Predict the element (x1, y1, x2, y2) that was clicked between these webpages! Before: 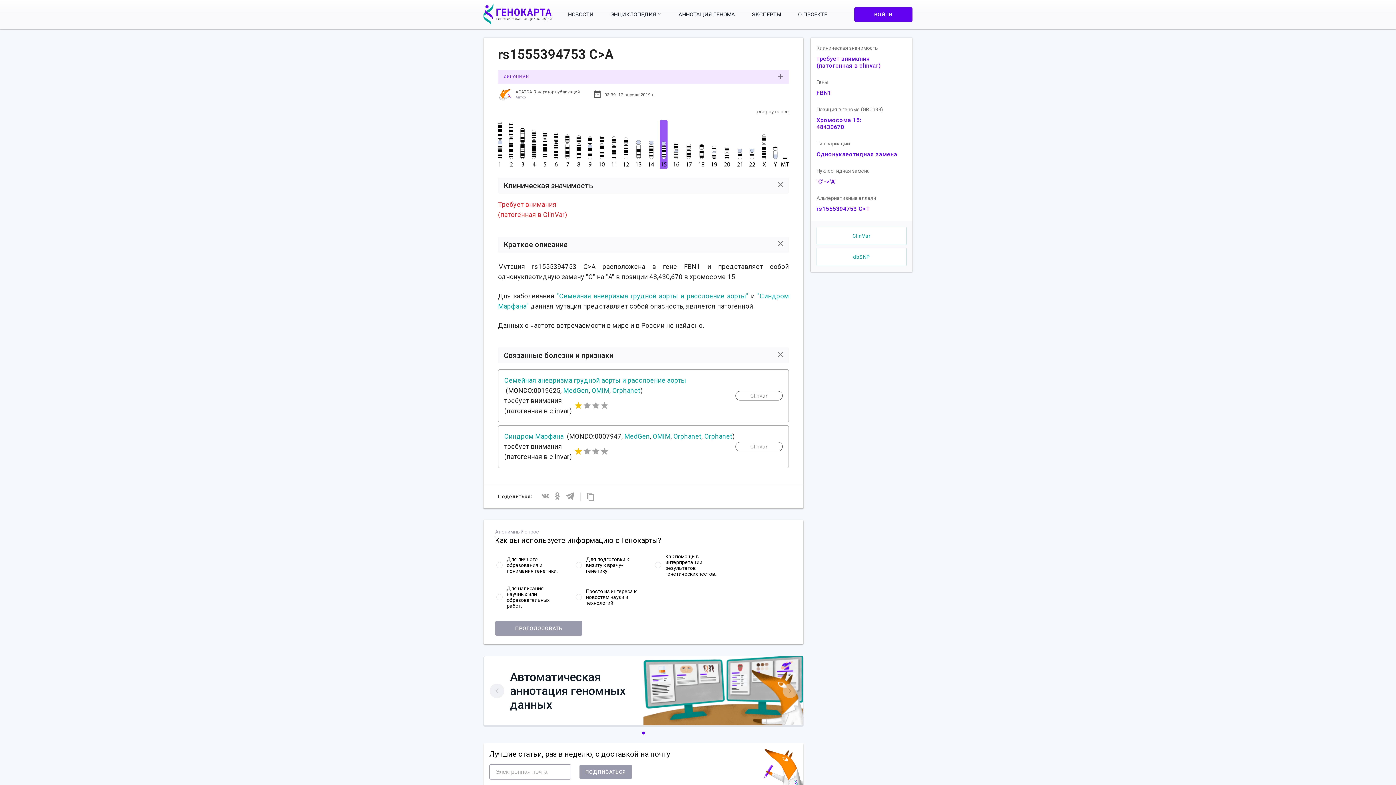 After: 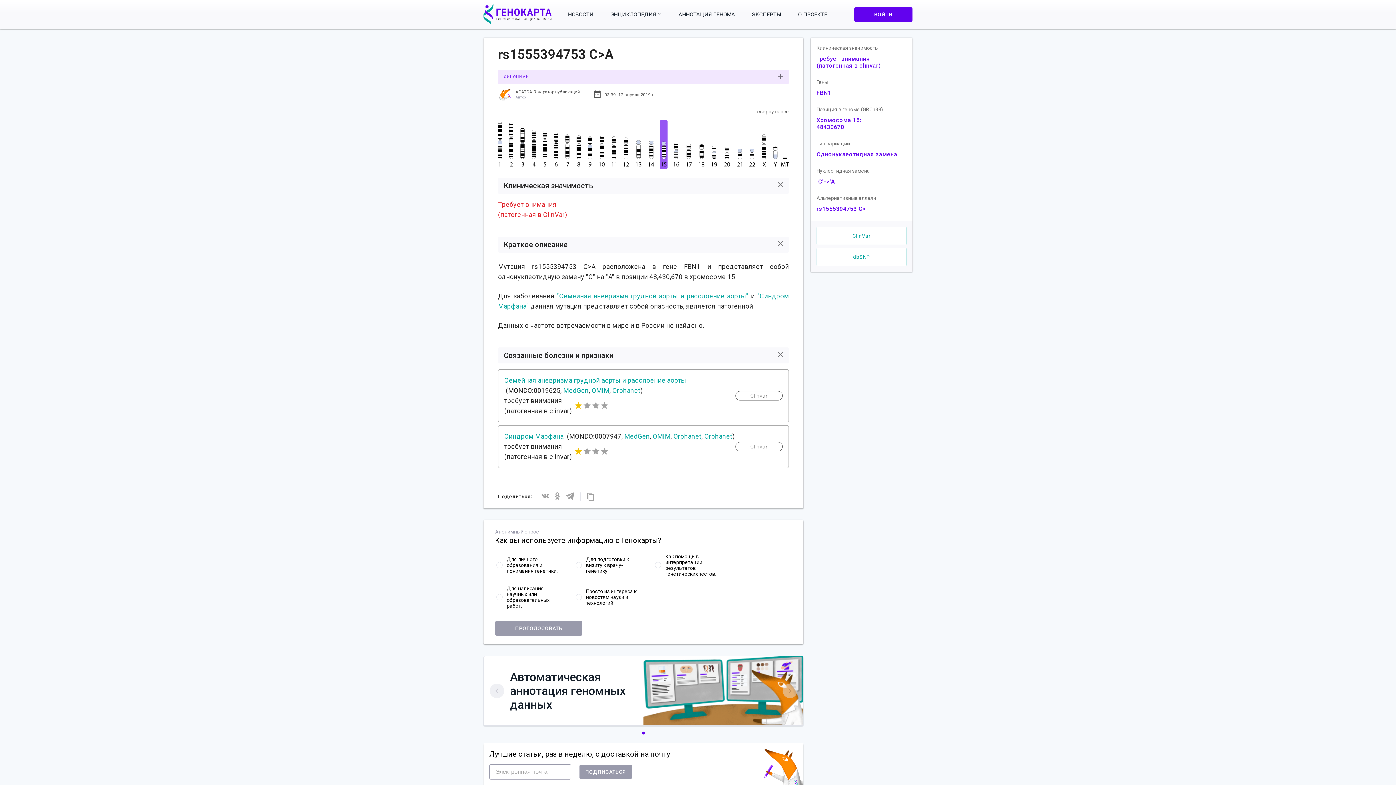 Action: label: Orphanet bbox: (704, 432, 732, 440)